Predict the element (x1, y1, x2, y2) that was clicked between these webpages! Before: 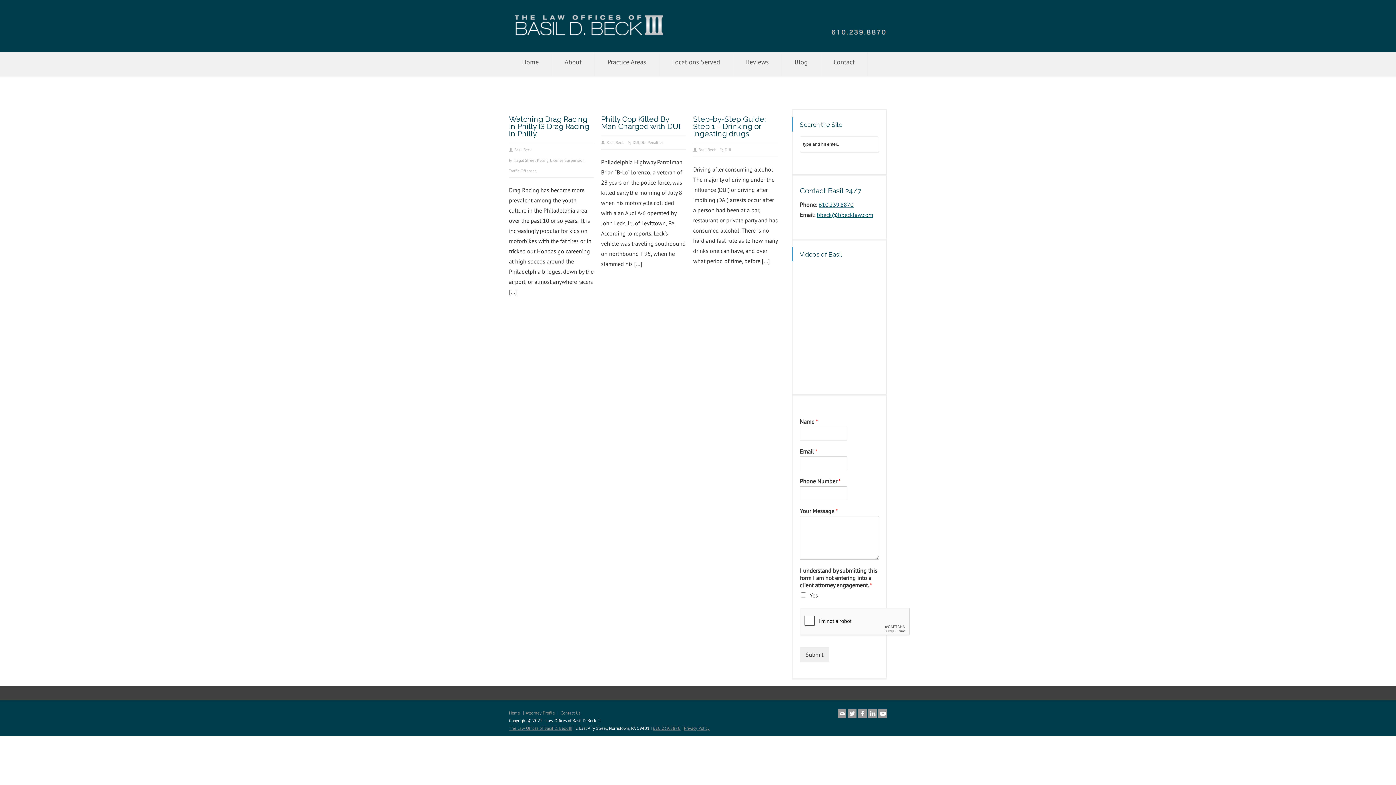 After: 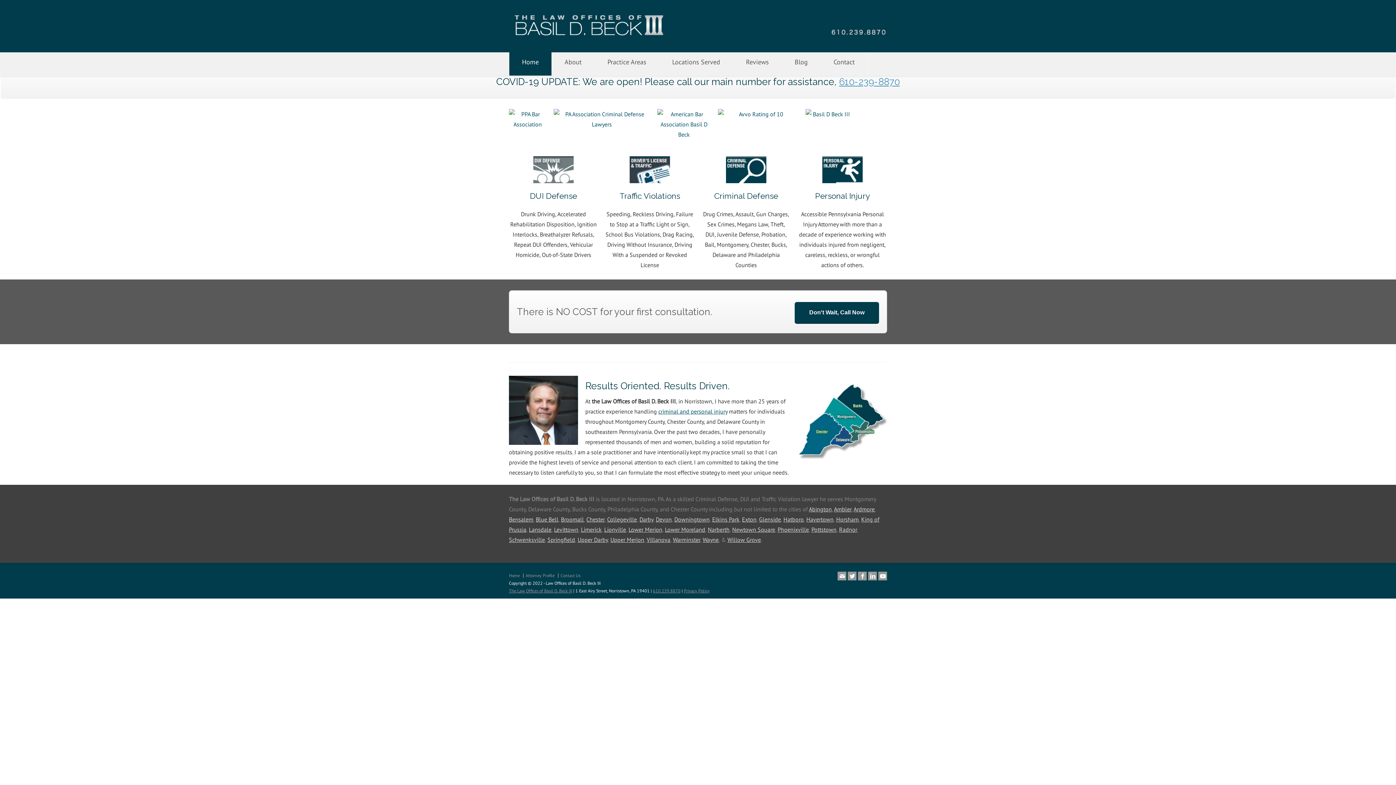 Action: bbox: (509, 725, 572, 731) label: The Law Offices of Basil D. Beck III